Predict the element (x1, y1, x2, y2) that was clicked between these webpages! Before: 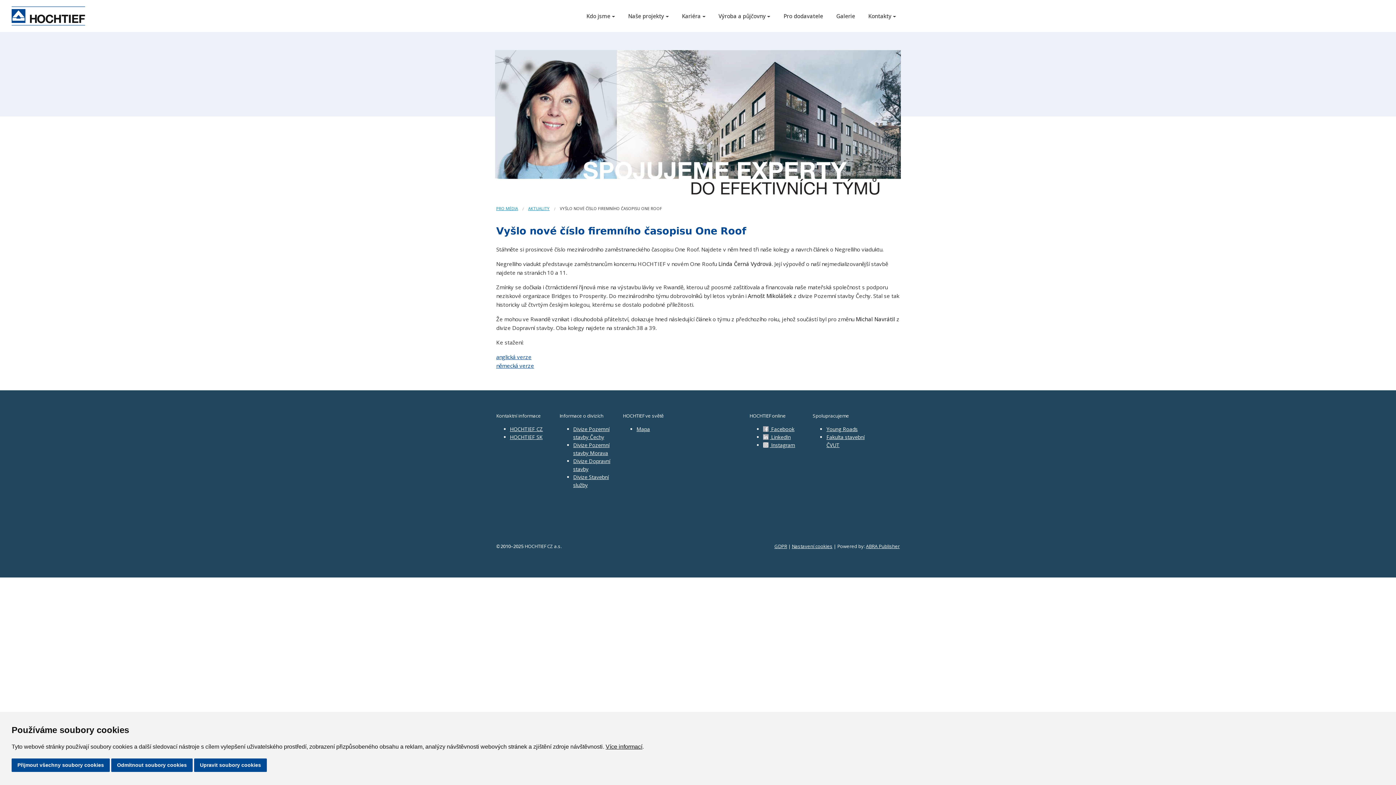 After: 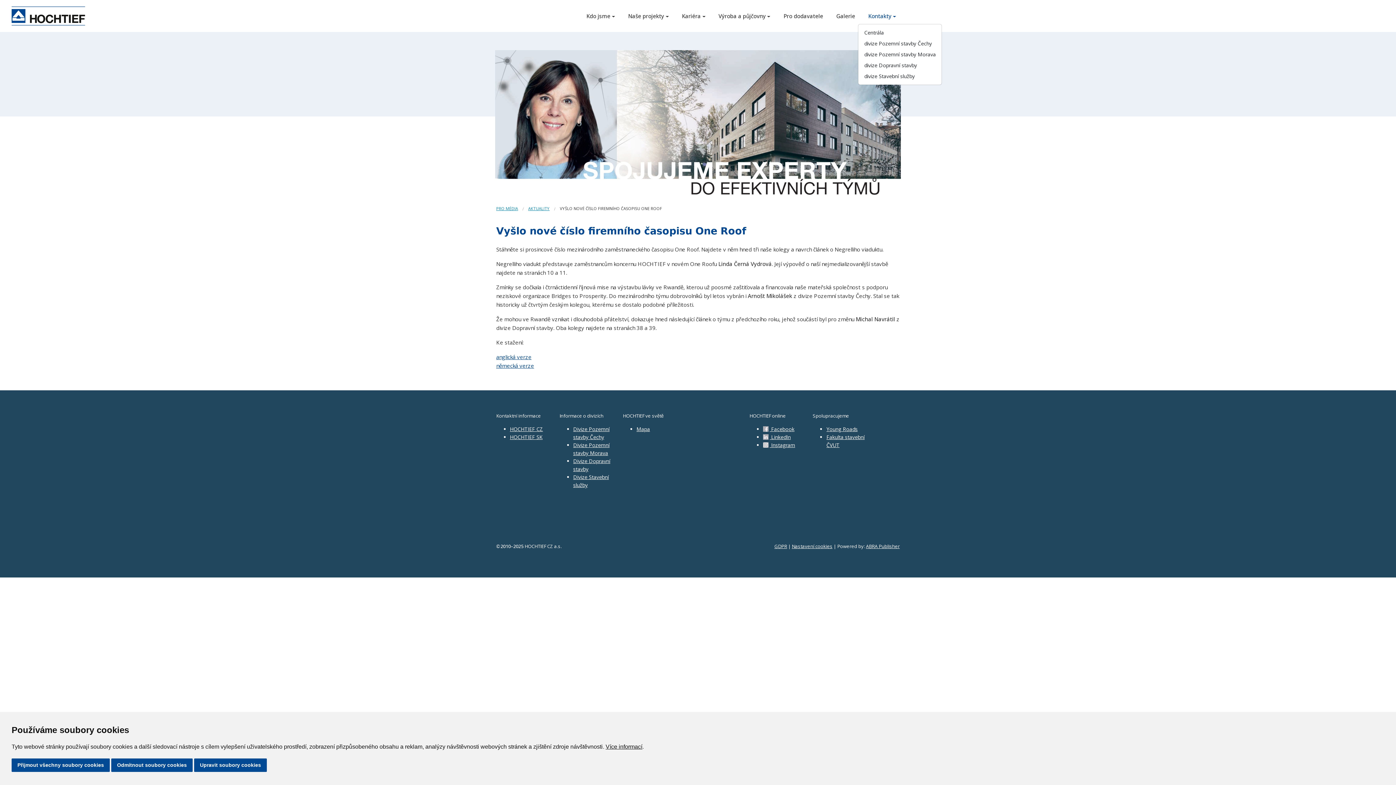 Action: label: Kontakty bbox: (865, 8, 899, 23)